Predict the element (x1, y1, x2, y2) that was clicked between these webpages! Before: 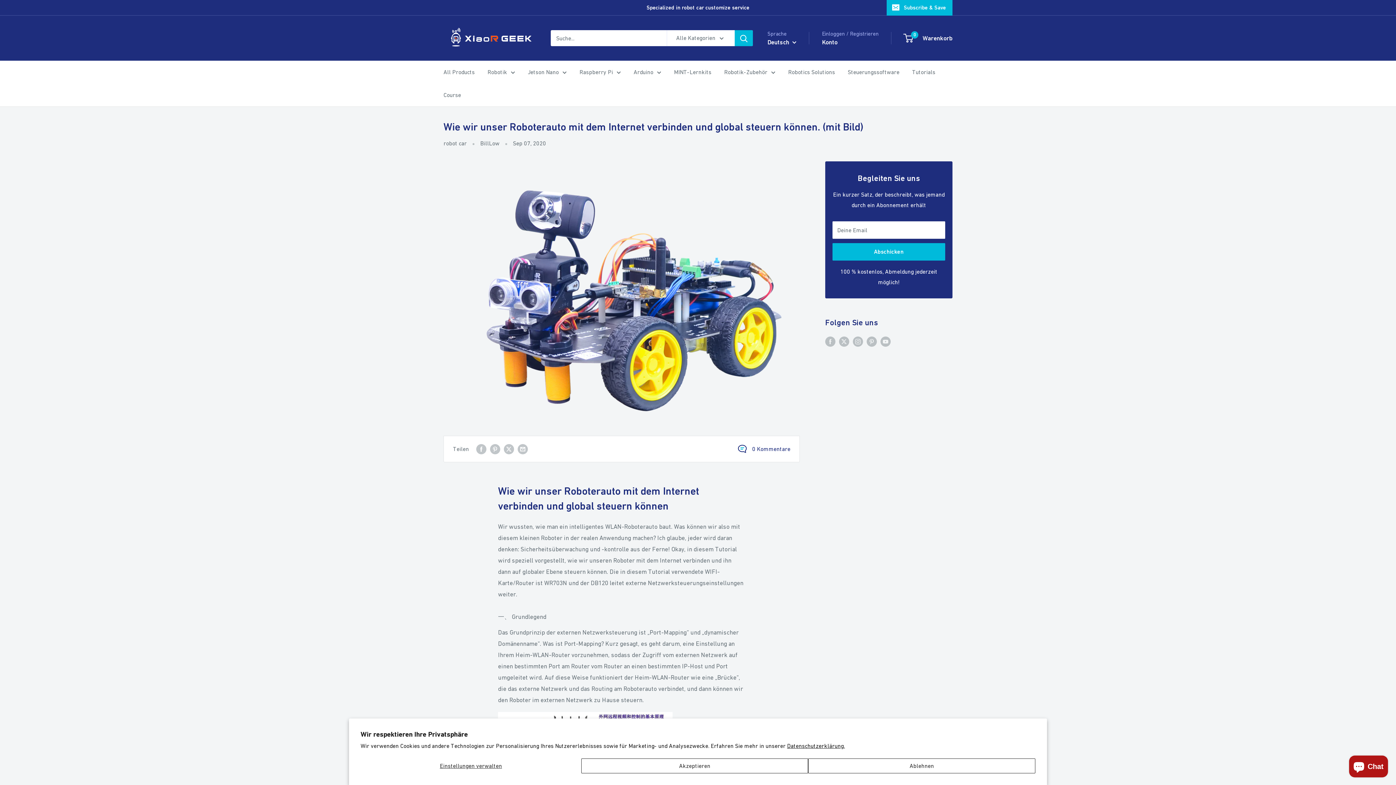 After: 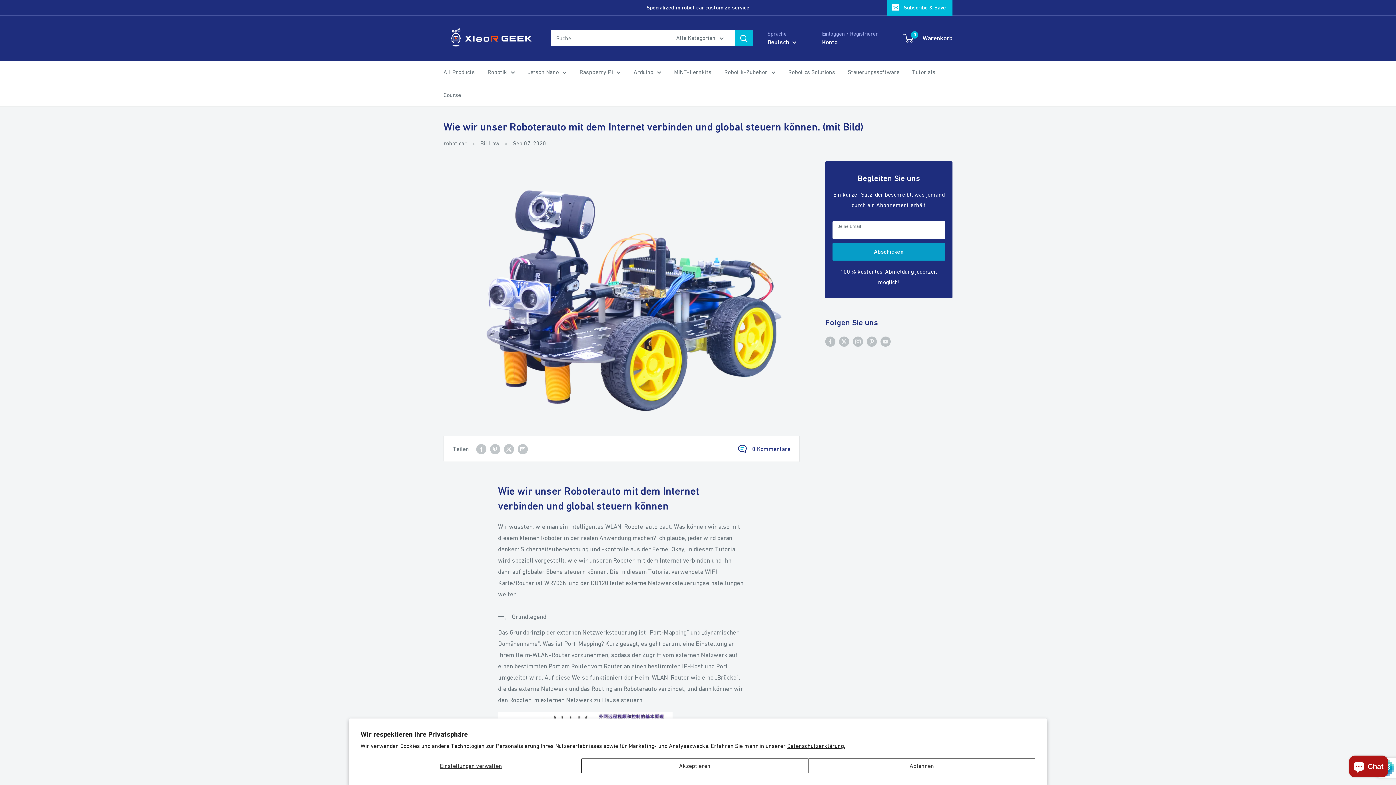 Action: bbox: (832, 243, 945, 260) label: Abschicken